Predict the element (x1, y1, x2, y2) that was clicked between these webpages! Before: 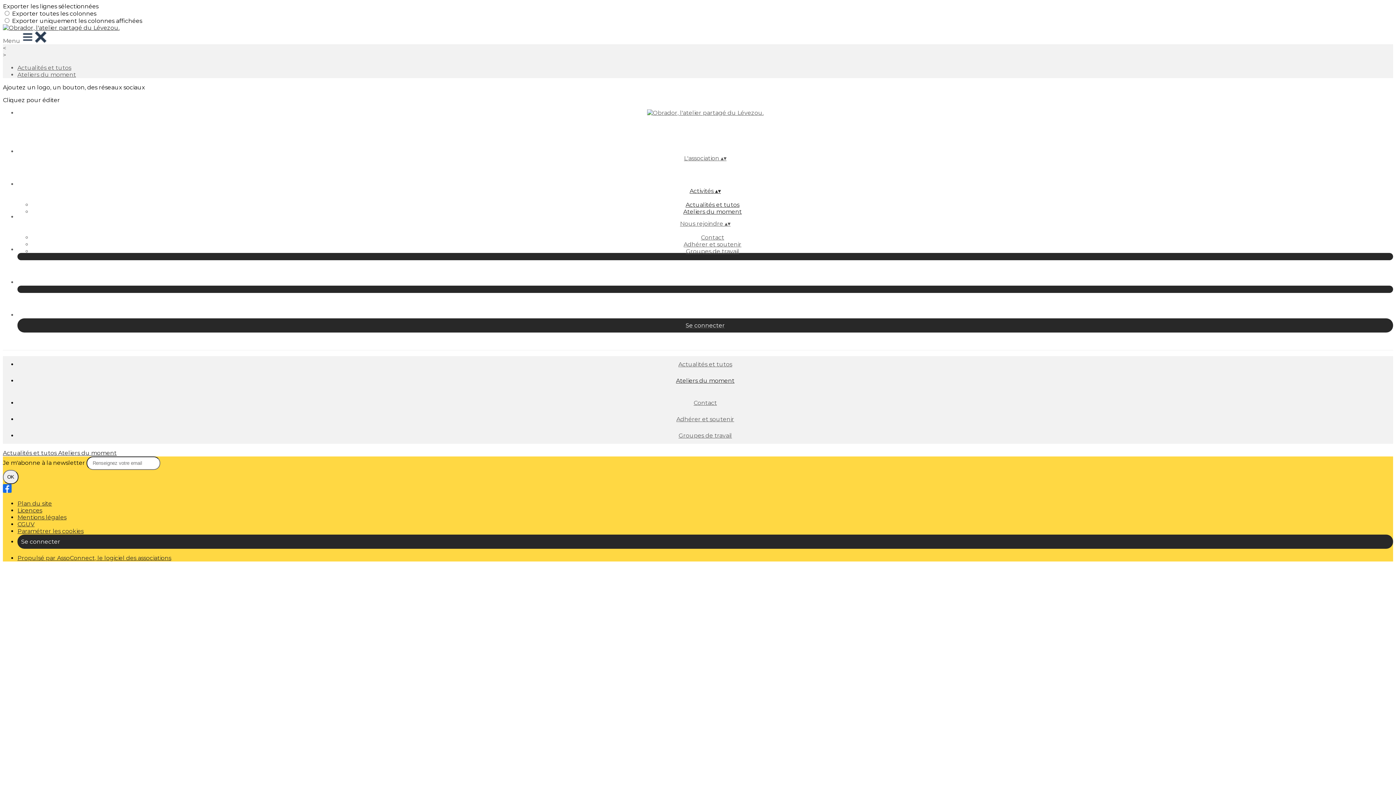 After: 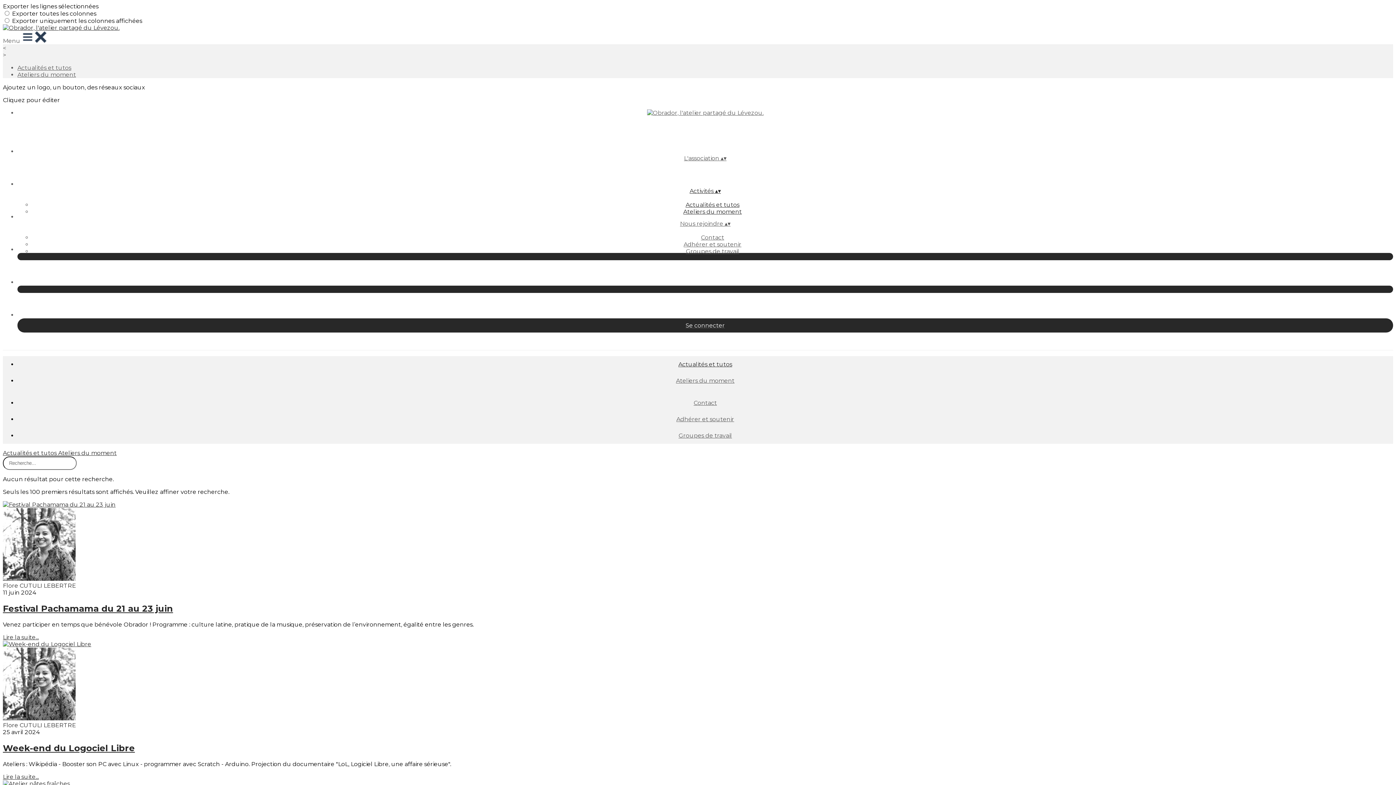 Action: bbox: (2, 449, 58, 456) label: Actualités et tutos 